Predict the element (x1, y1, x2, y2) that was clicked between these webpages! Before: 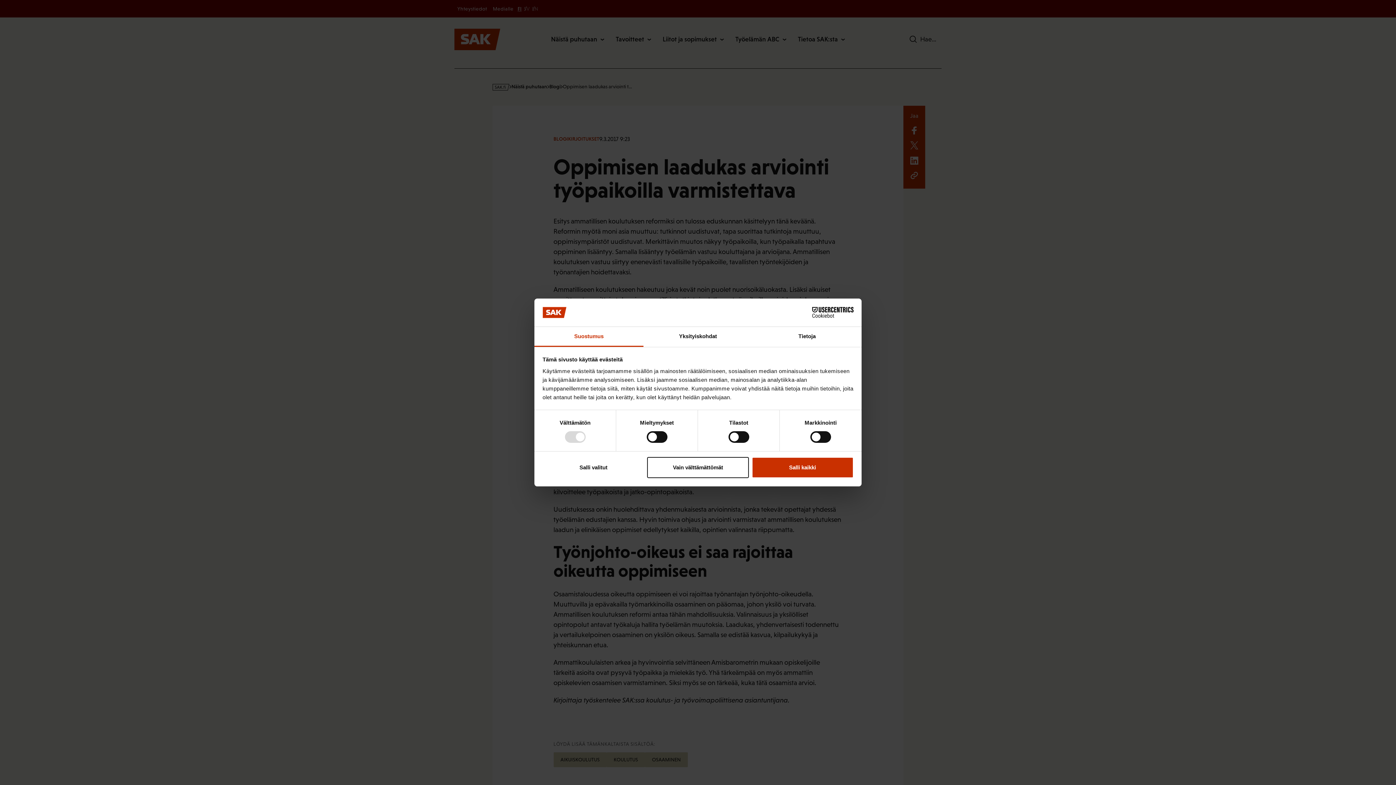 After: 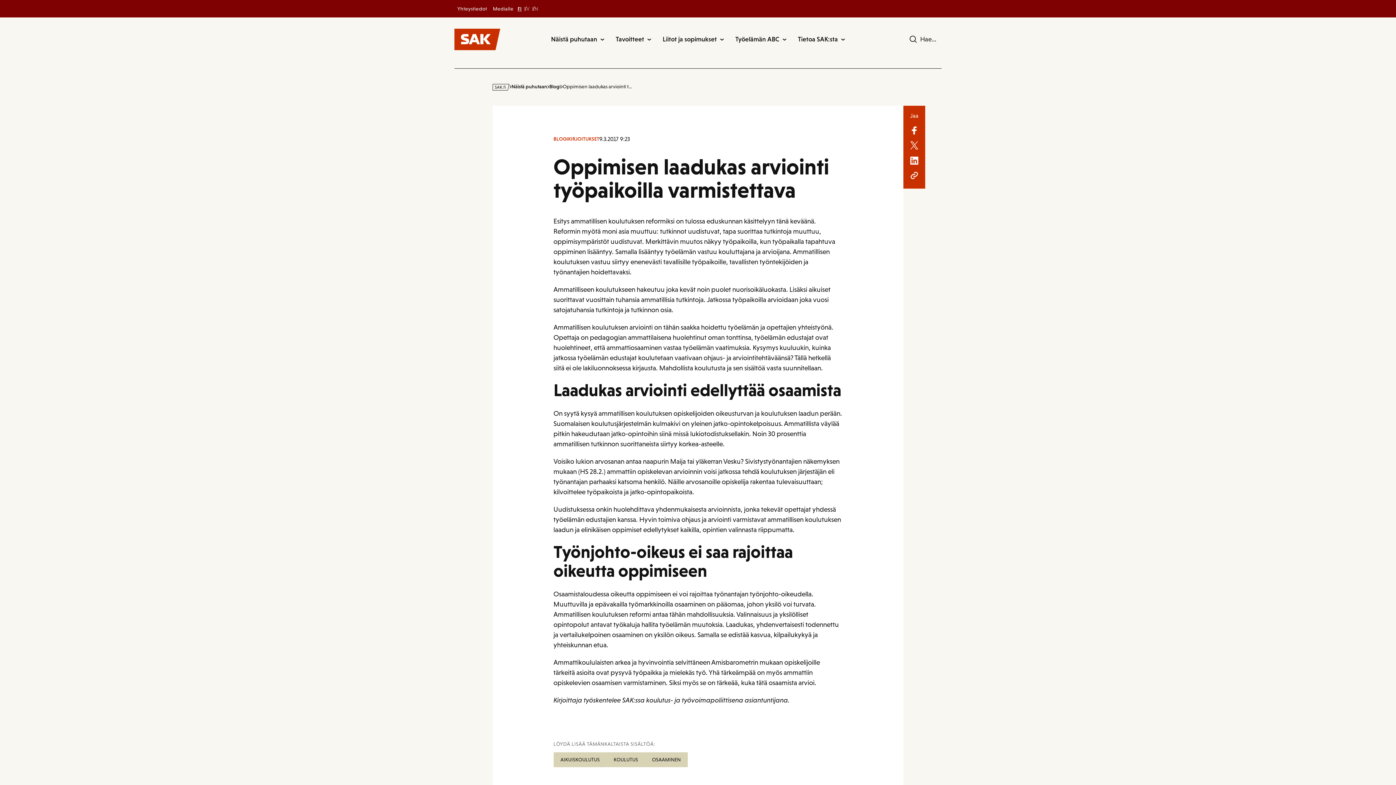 Action: label: Salli valitut bbox: (542, 457, 644, 478)